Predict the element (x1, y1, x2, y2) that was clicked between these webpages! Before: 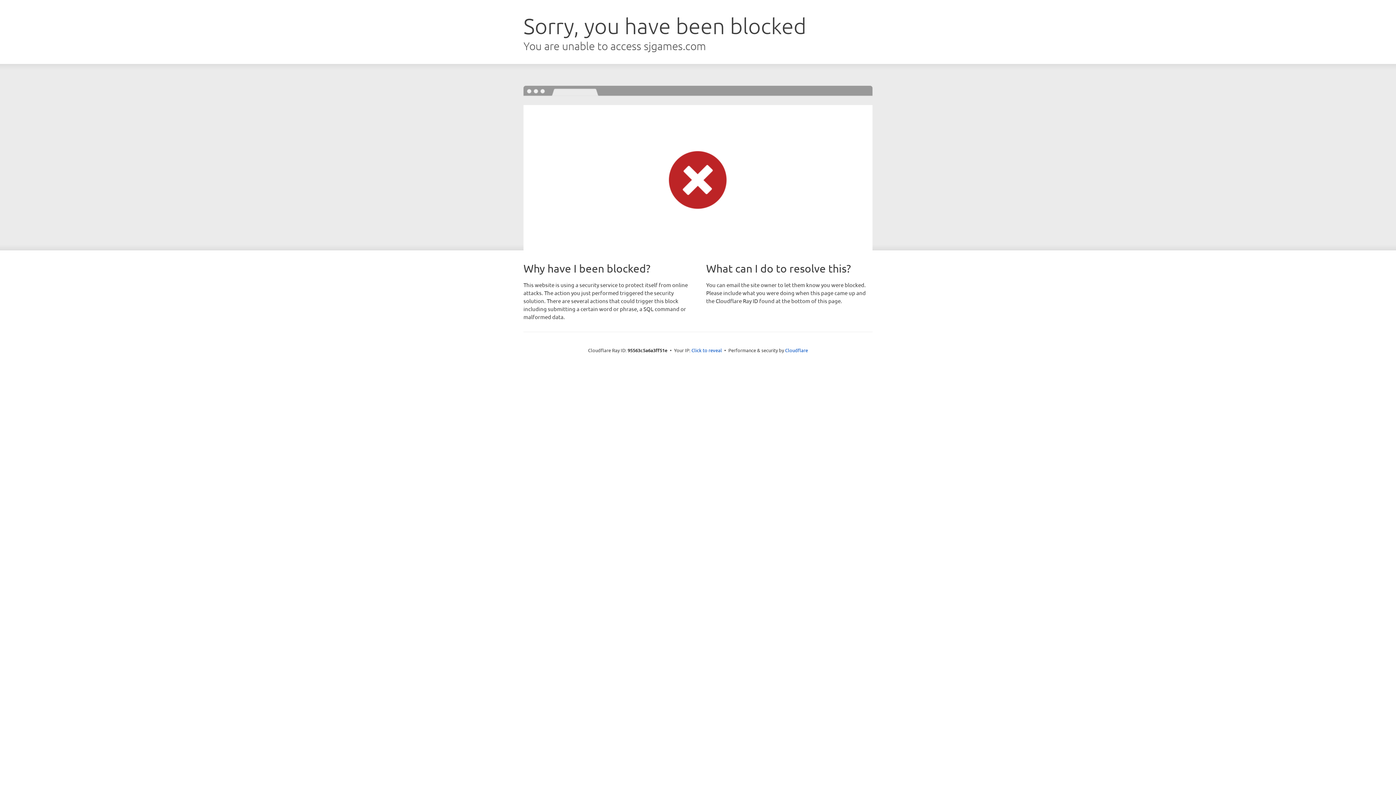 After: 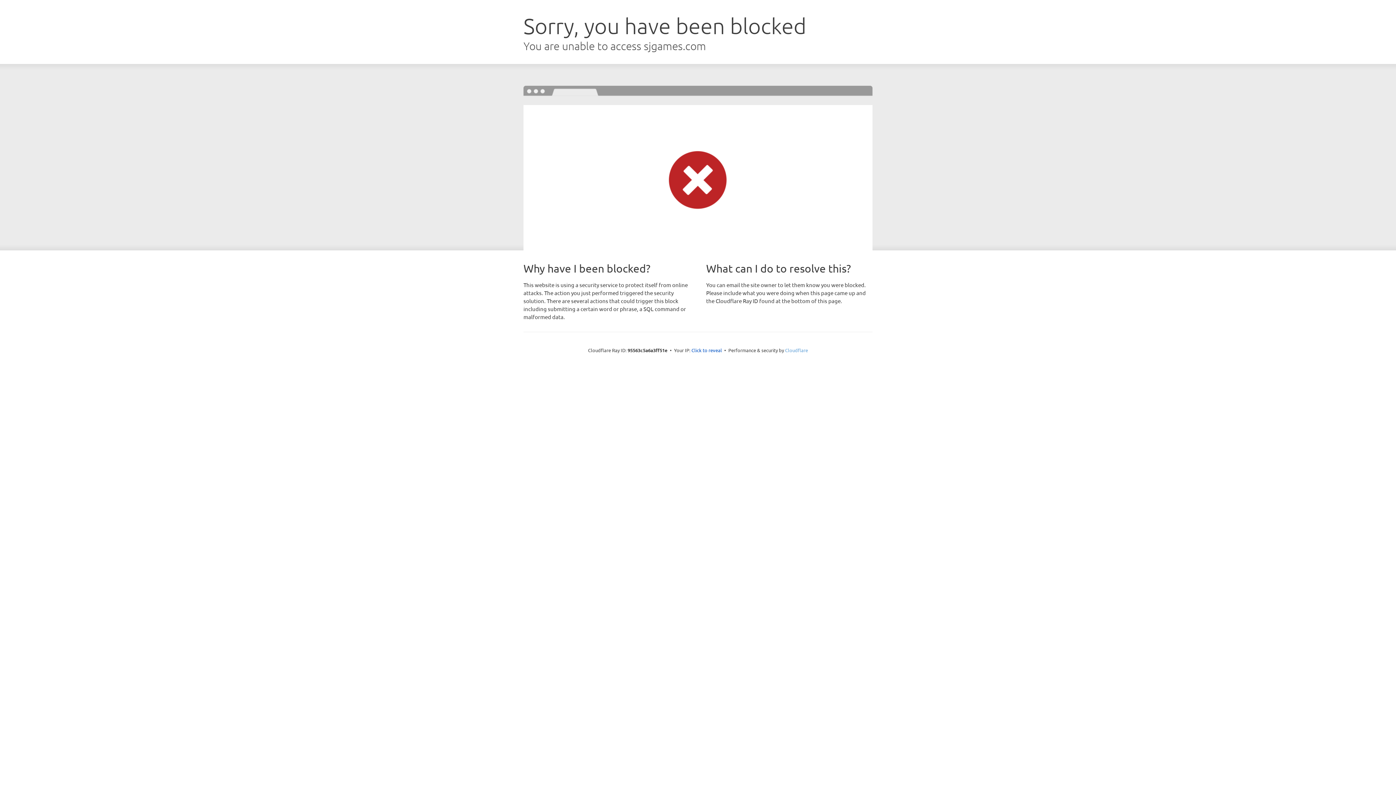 Action: bbox: (785, 347, 808, 353) label: Cloudflare